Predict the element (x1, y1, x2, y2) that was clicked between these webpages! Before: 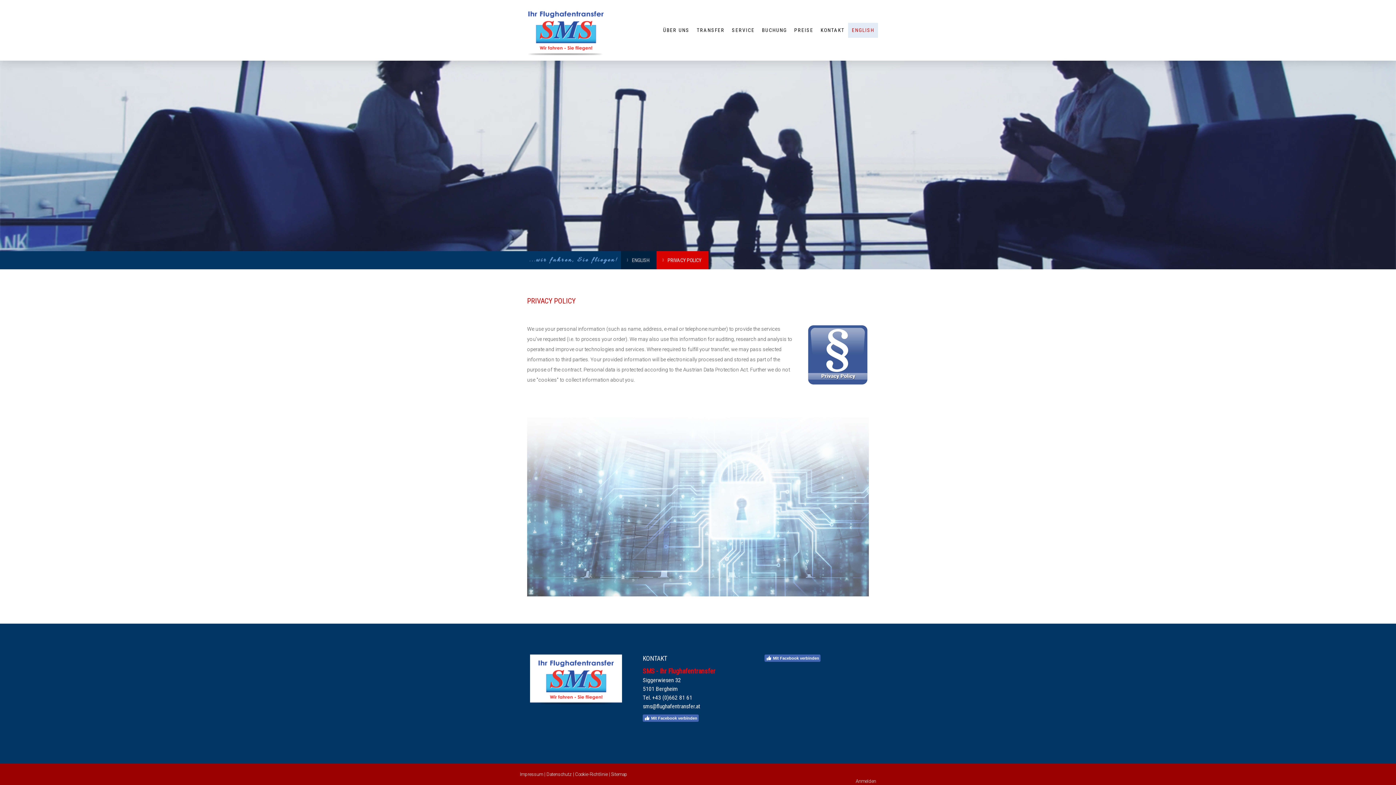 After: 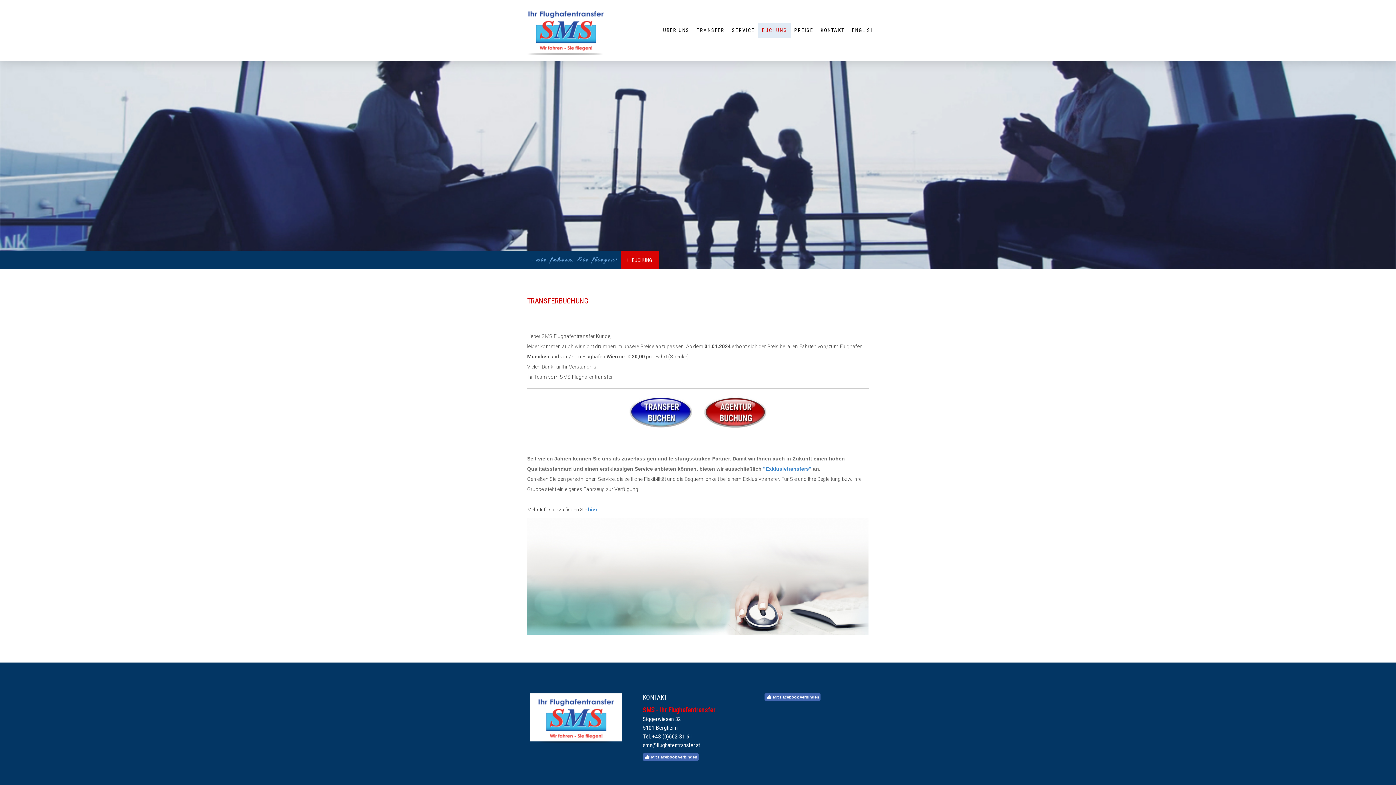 Action: bbox: (758, 22, 790, 37) label: BUCHUNG